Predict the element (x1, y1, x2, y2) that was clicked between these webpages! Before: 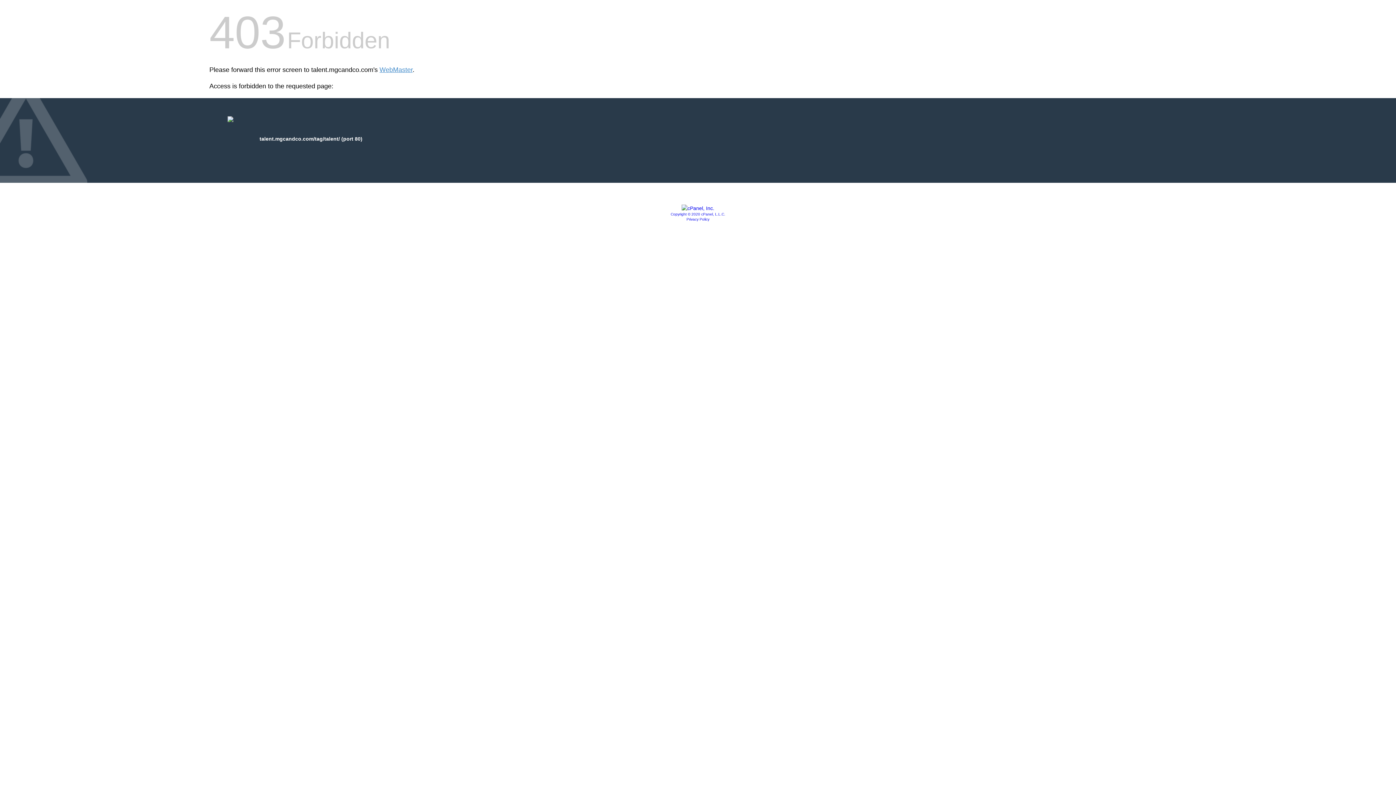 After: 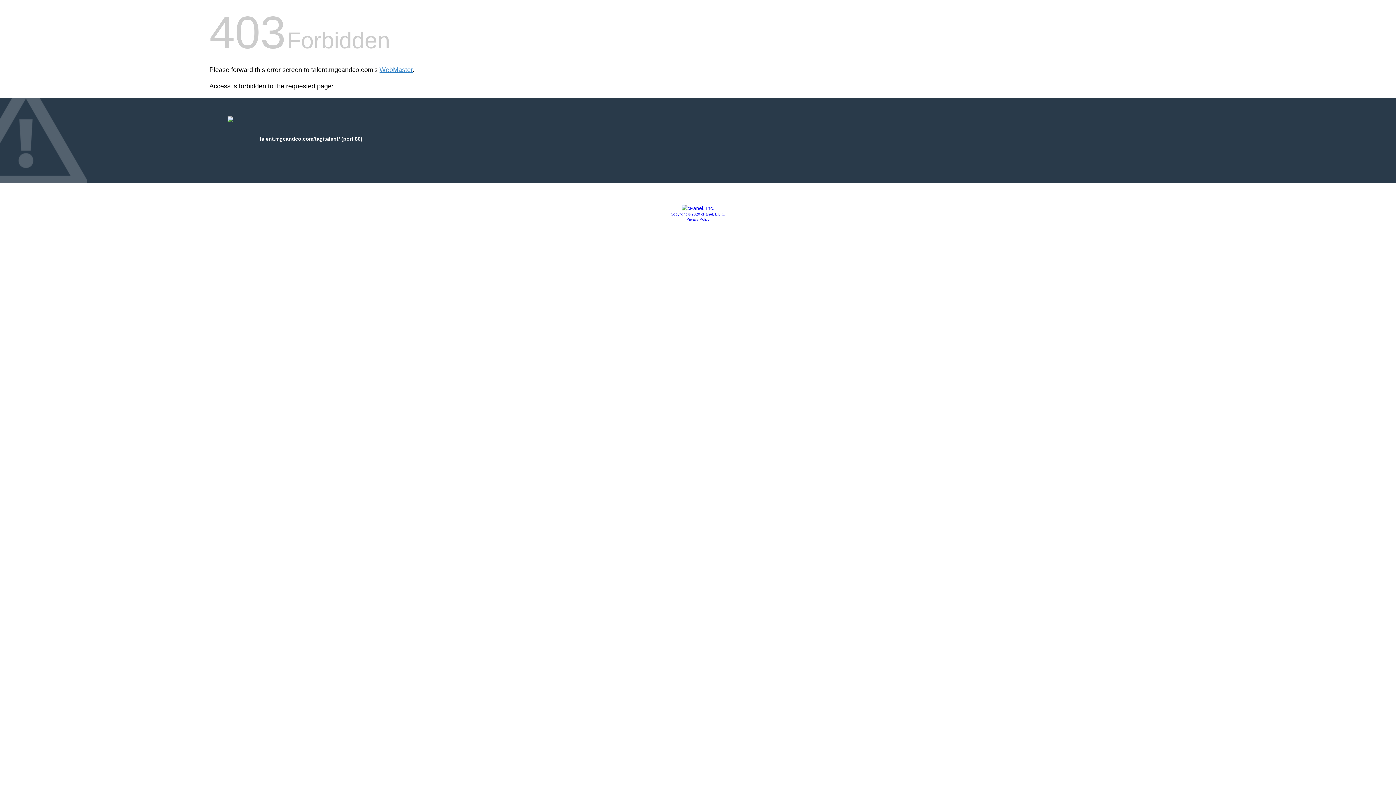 Action: bbox: (670, 212, 725, 216) label: Copyright © 2020 cPanel, L.L.C.